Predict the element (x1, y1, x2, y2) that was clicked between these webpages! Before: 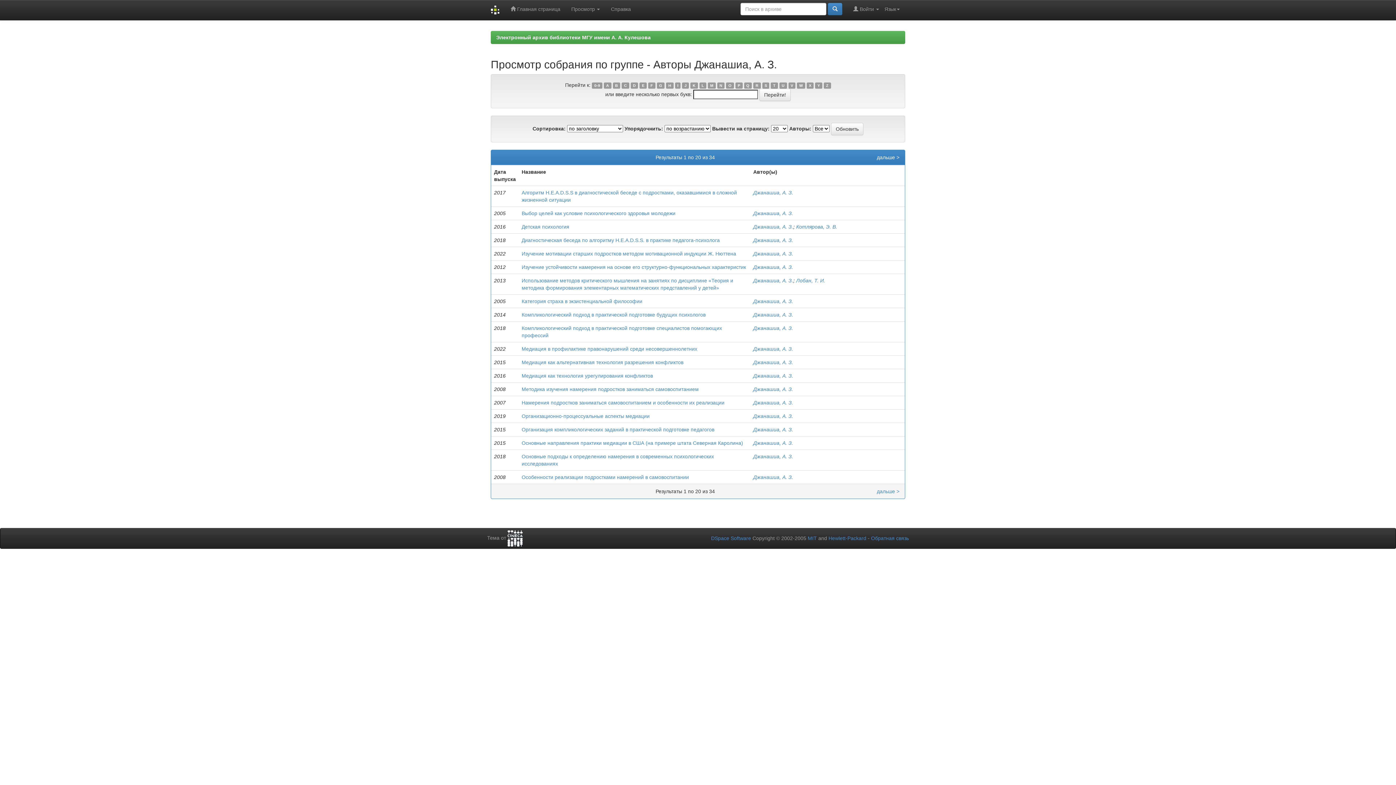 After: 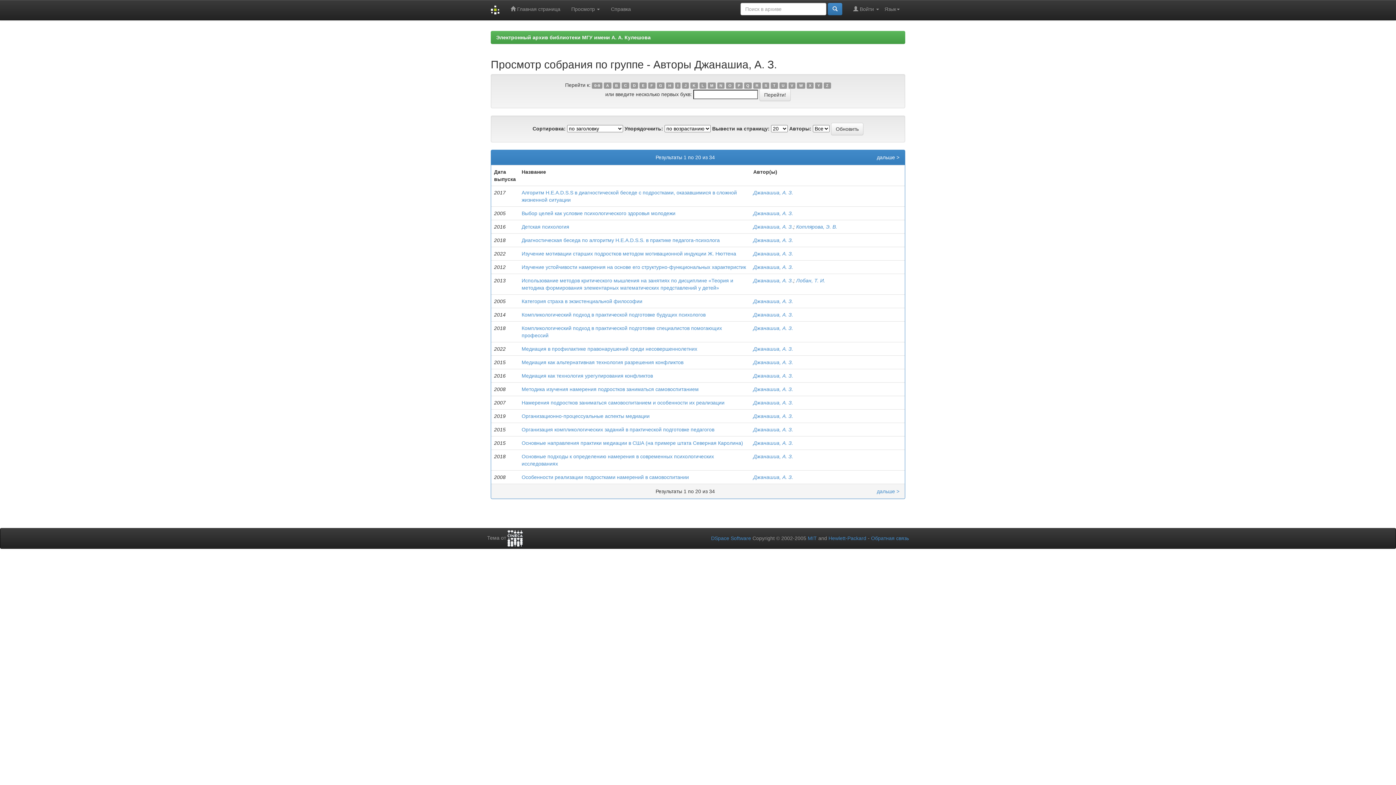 Action: label: G bbox: (656, 82, 664, 88)